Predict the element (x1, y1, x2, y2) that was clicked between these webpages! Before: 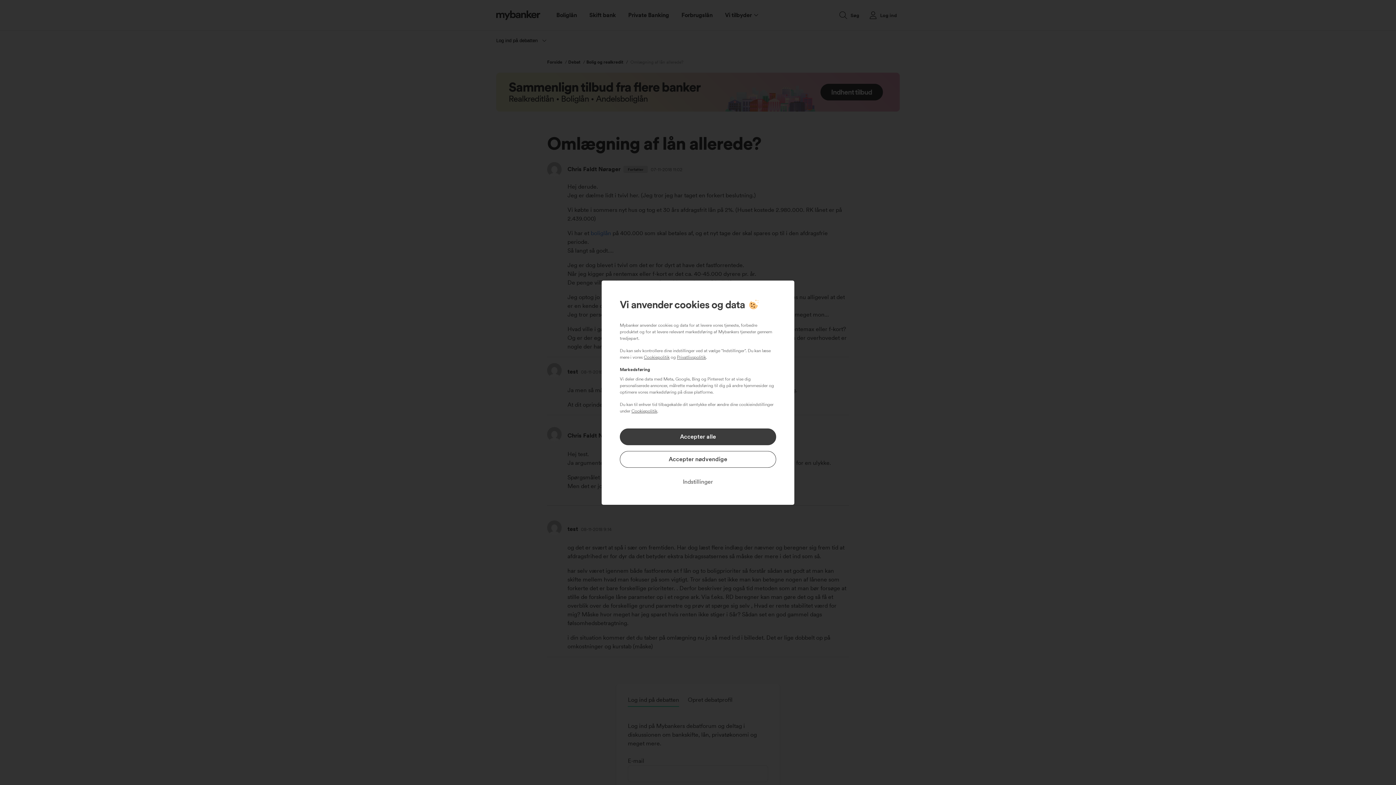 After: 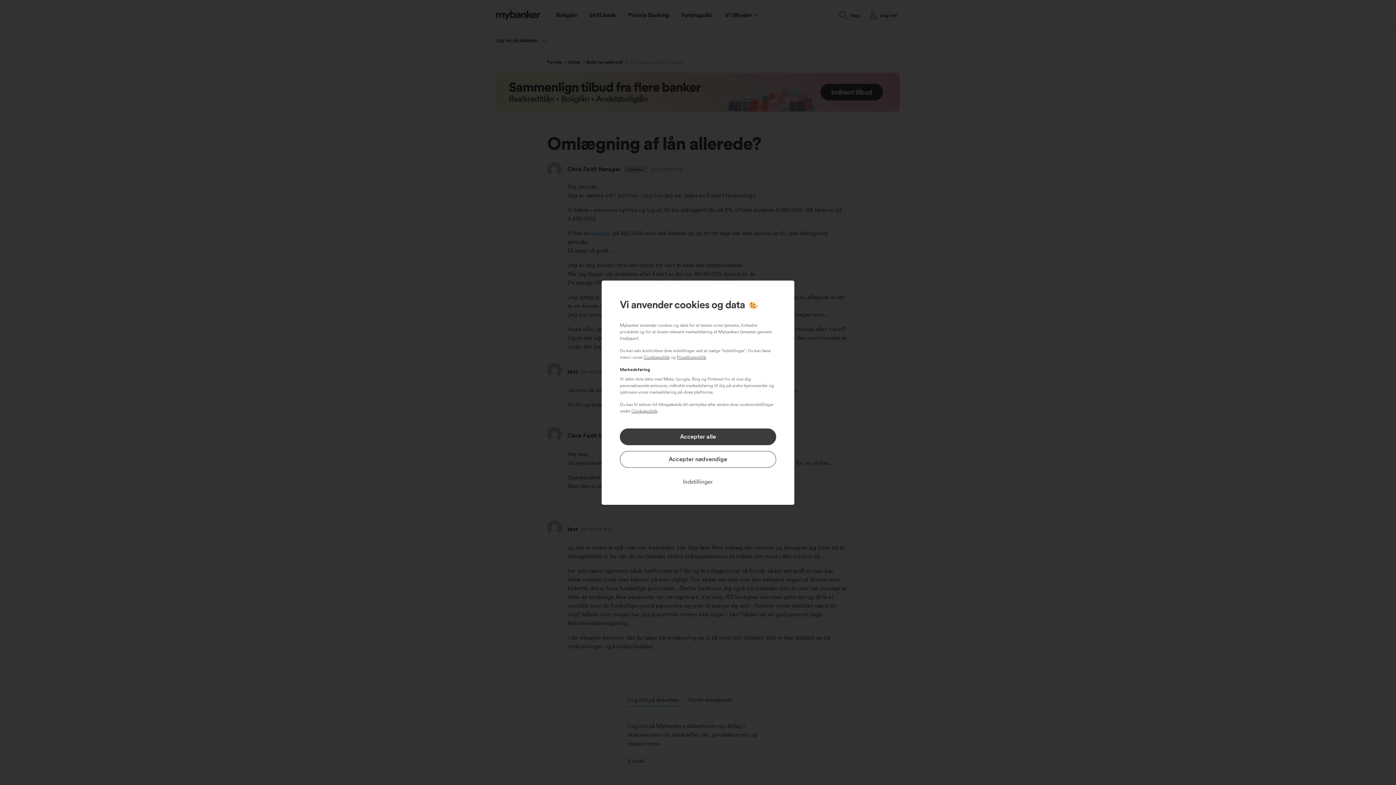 Action: label: Privatlivspolitik bbox: (677, 354, 706, 359)